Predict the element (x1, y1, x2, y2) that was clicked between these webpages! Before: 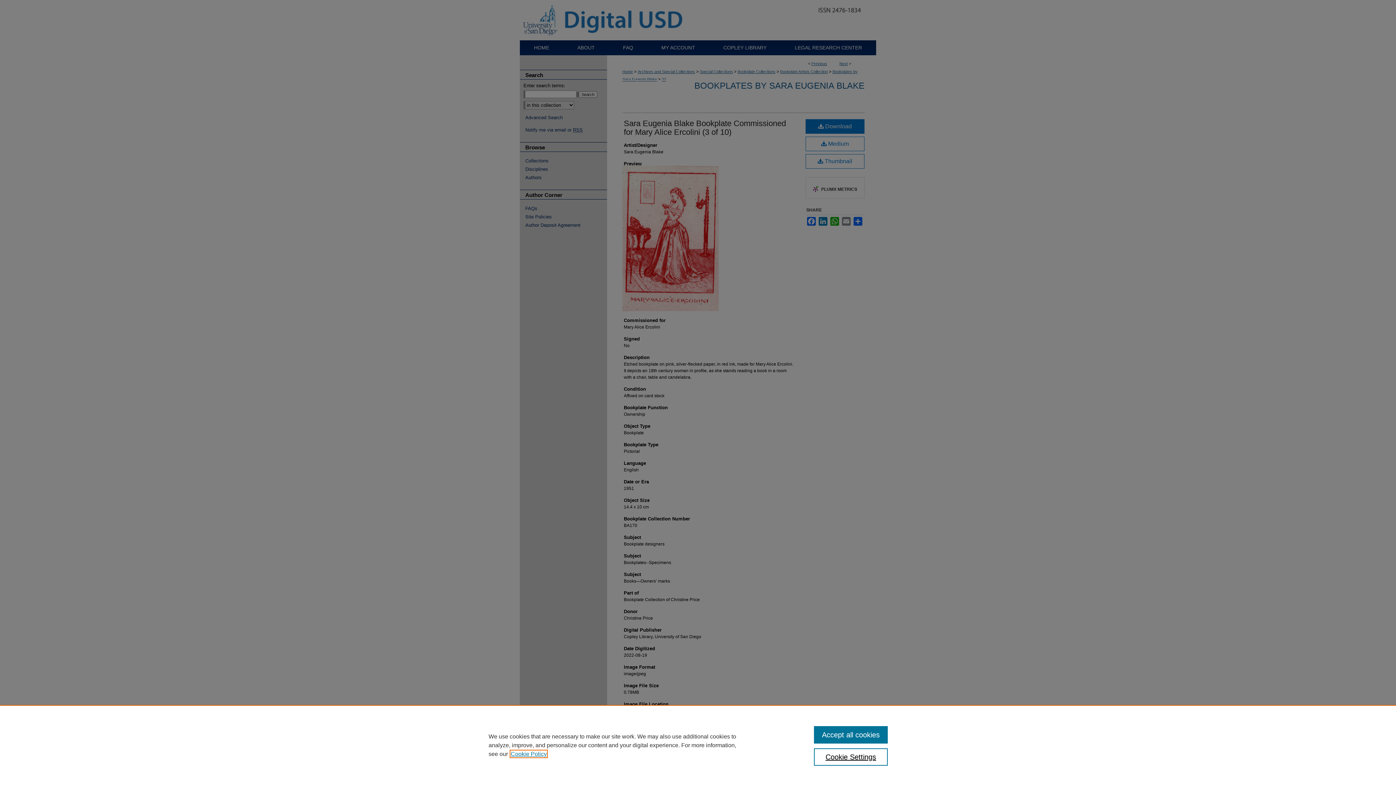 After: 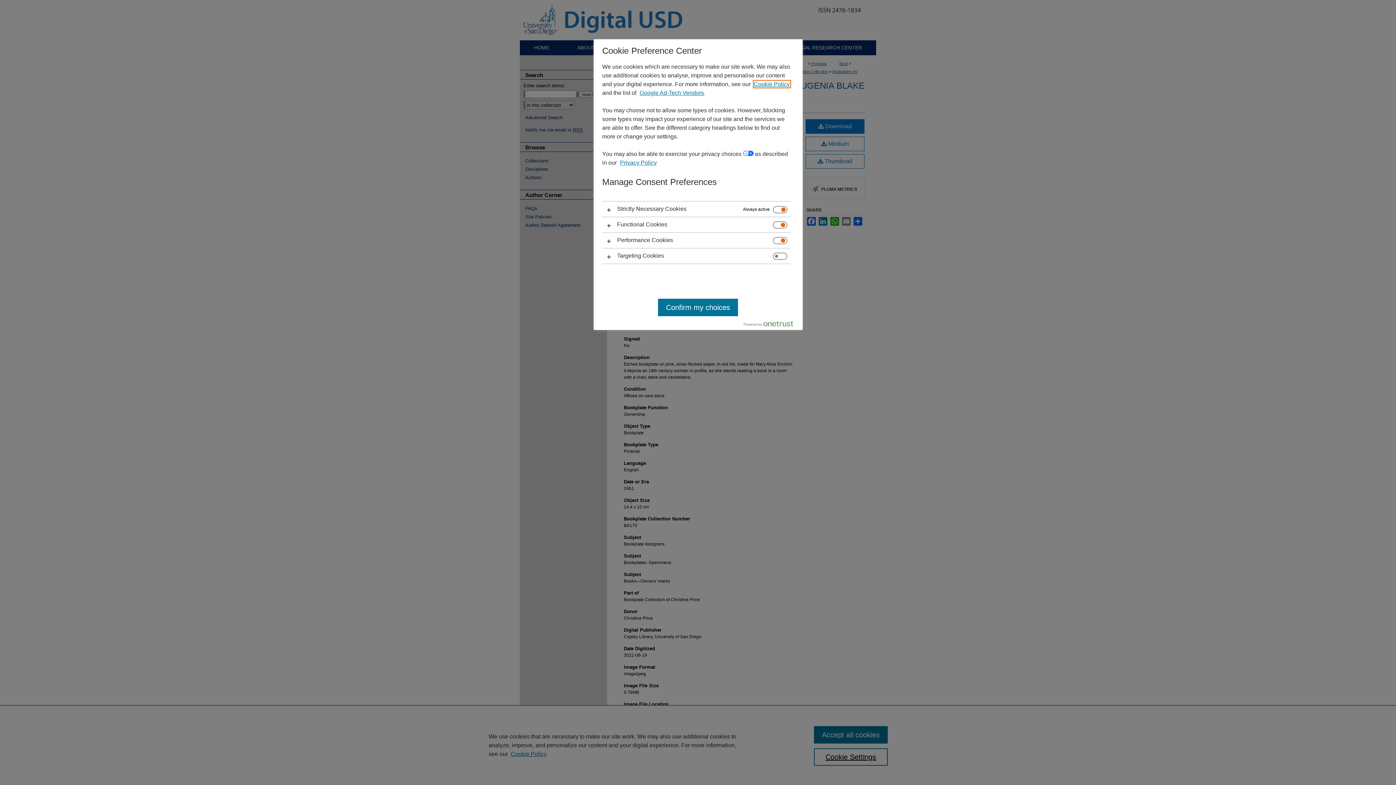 Action: label: Cookie Settings bbox: (814, 748, 887, 766)